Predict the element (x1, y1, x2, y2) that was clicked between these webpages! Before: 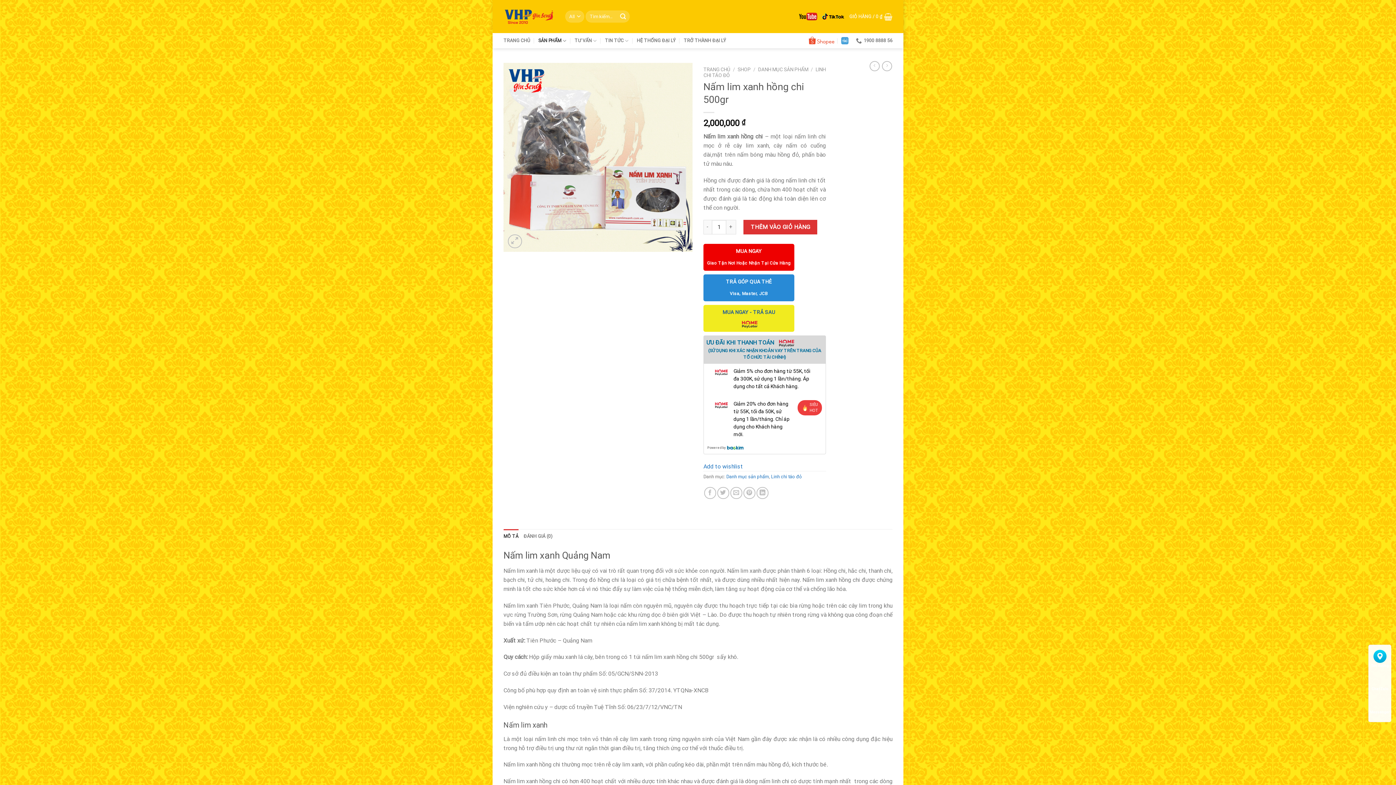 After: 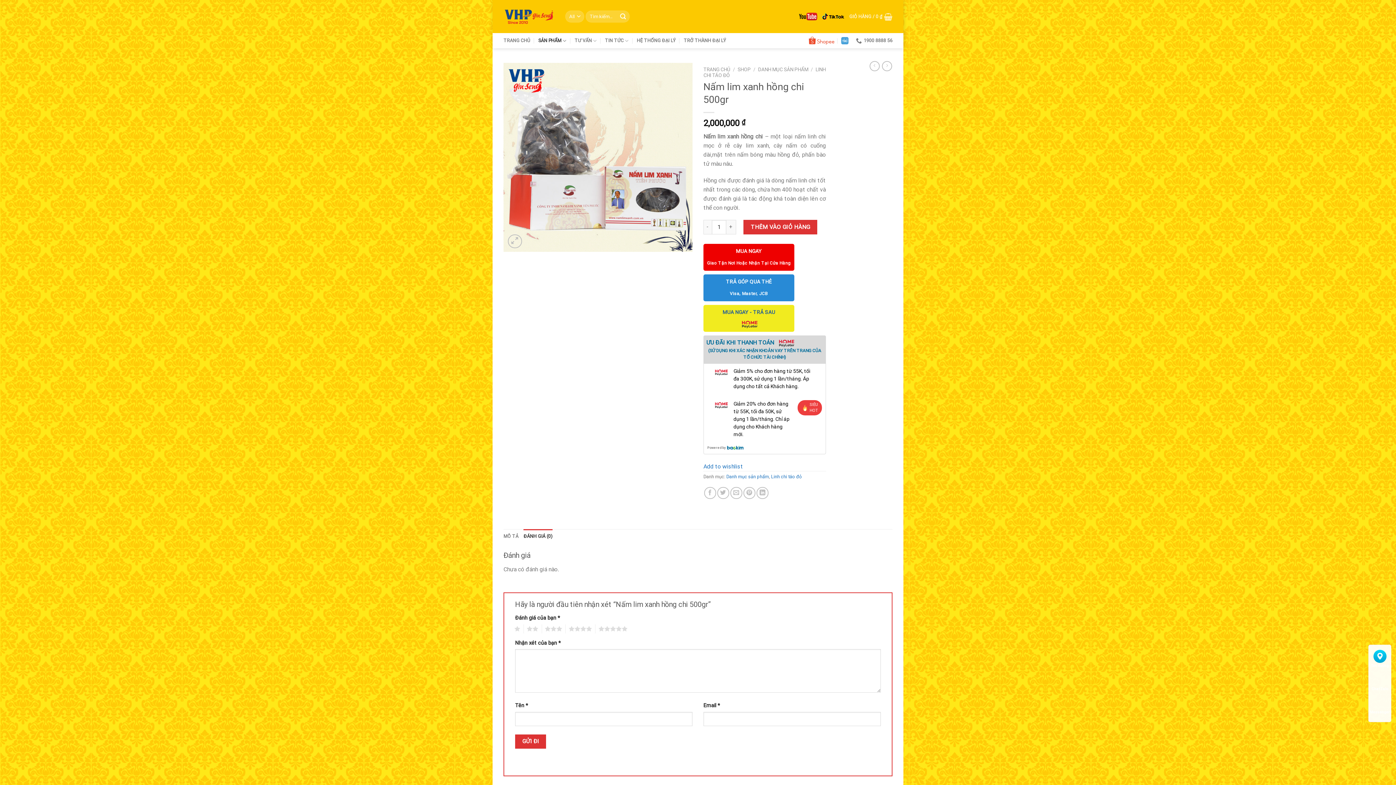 Action: bbox: (523, 529, 552, 544) label: ĐÁNH GIÁ (0)